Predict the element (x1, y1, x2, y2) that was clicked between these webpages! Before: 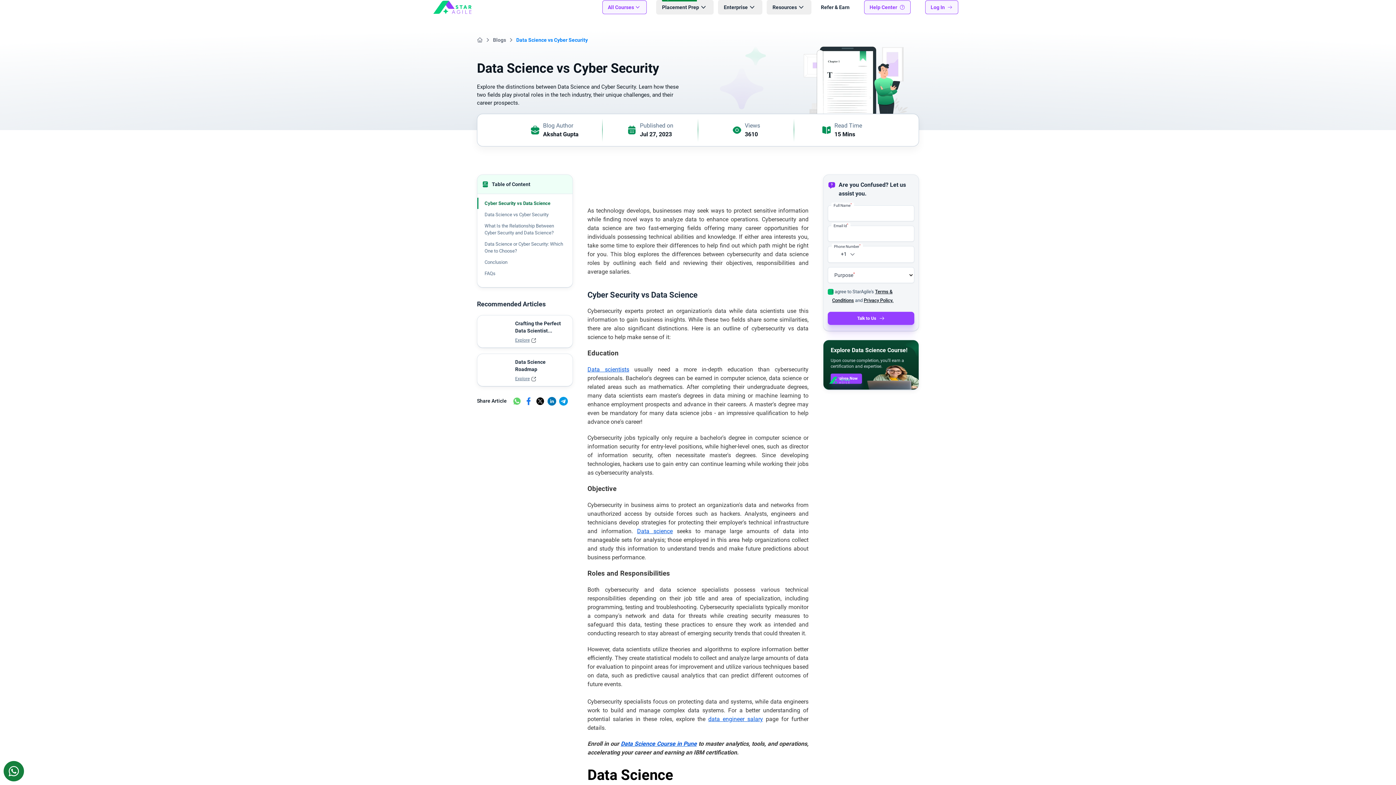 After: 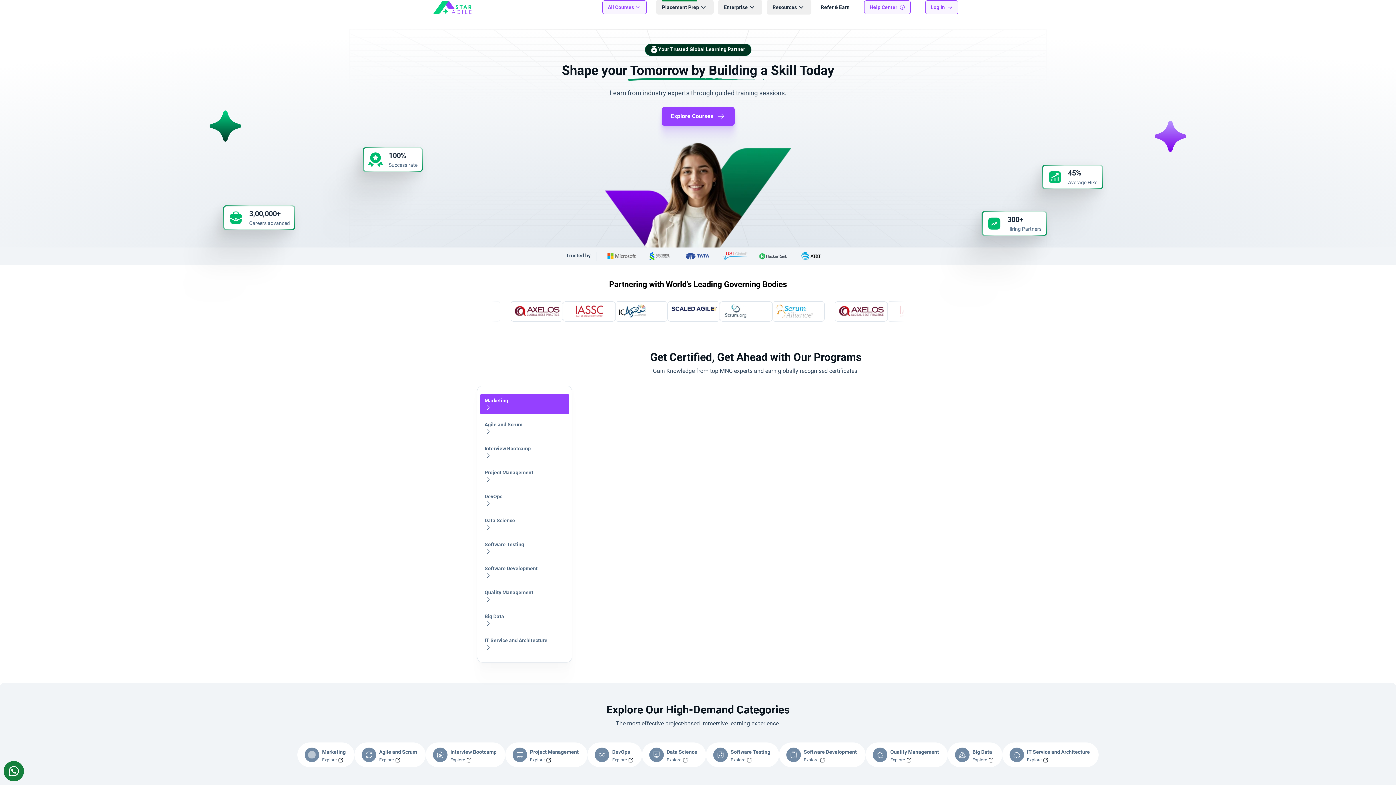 Action: label: Staragile bbox: (431, -1, 473, 16)